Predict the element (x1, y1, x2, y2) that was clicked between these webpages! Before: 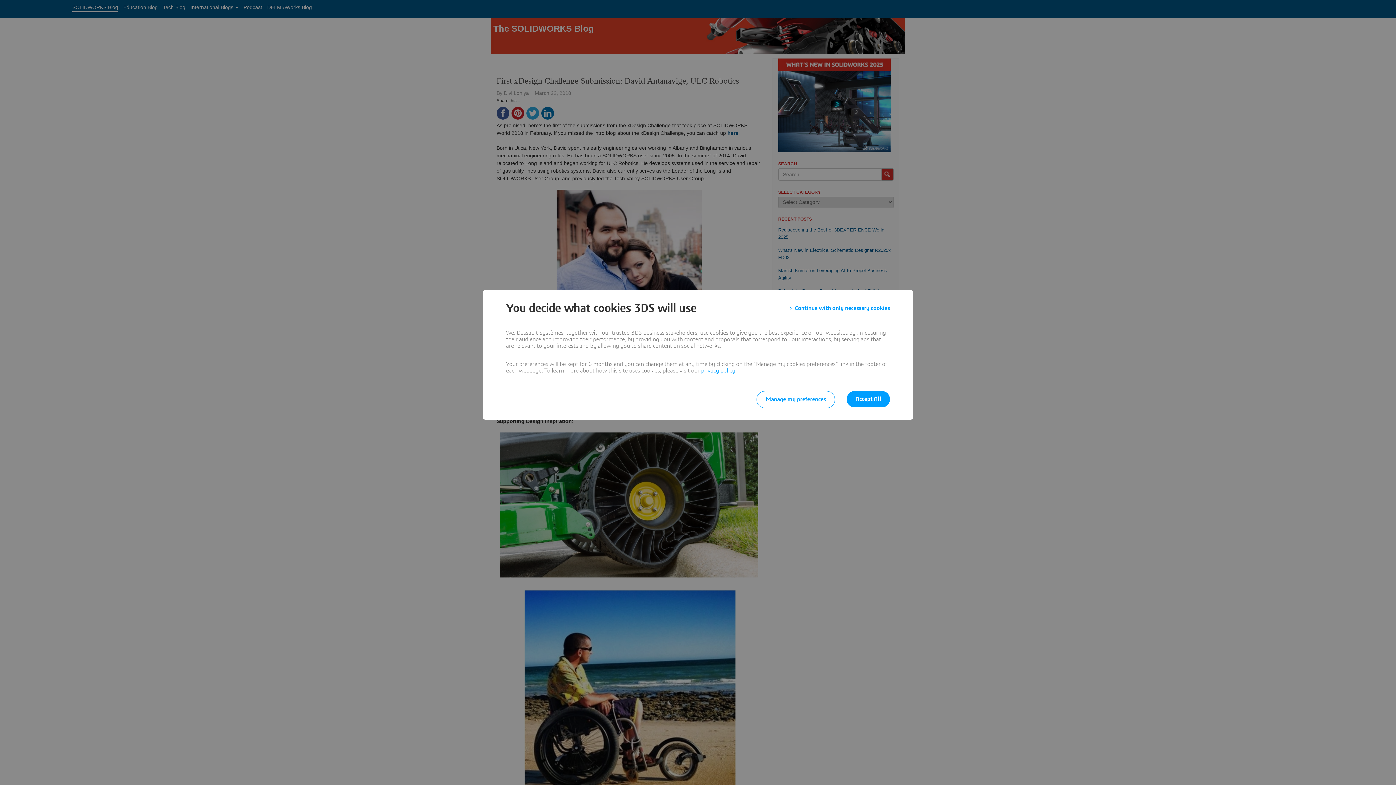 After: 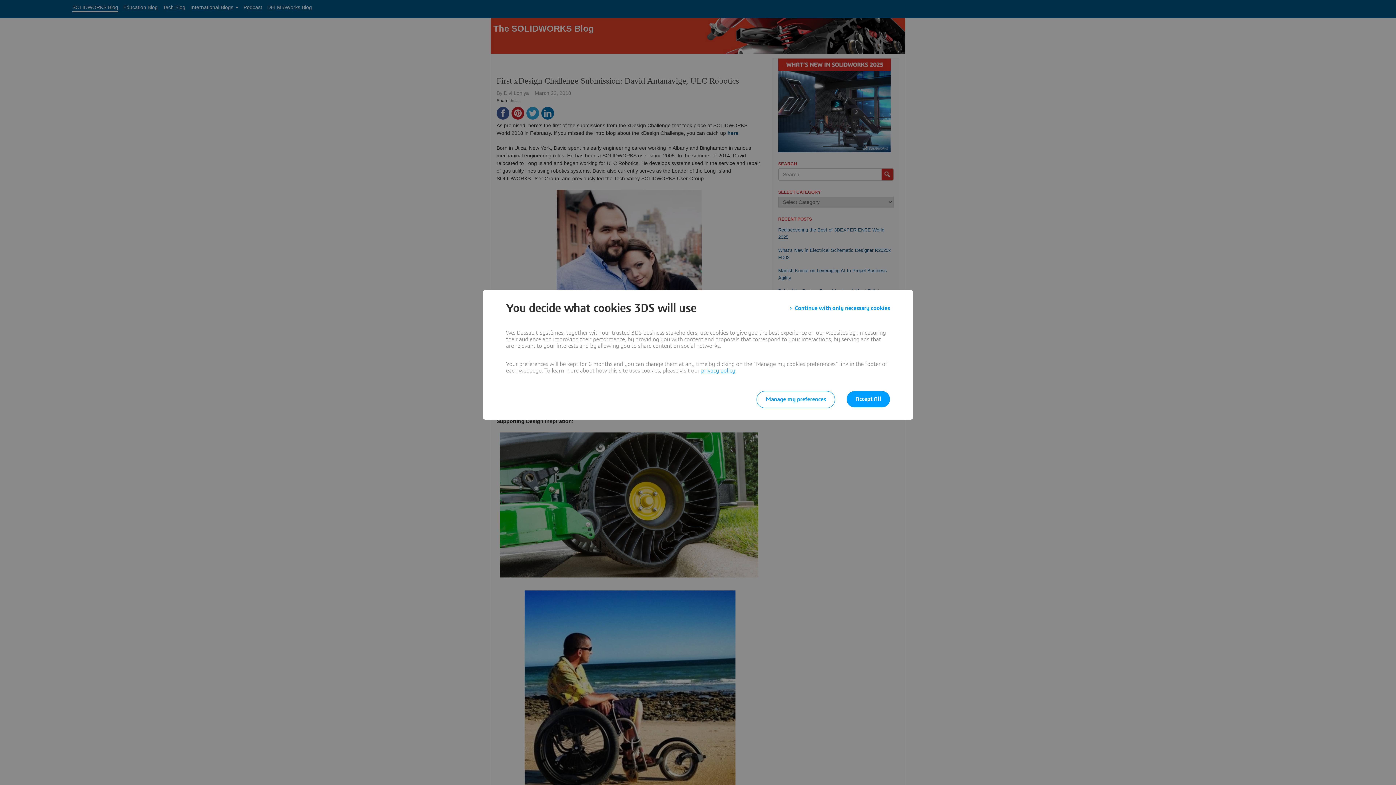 Action: label: privacy policy bbox: (701, 368, 735, 373)